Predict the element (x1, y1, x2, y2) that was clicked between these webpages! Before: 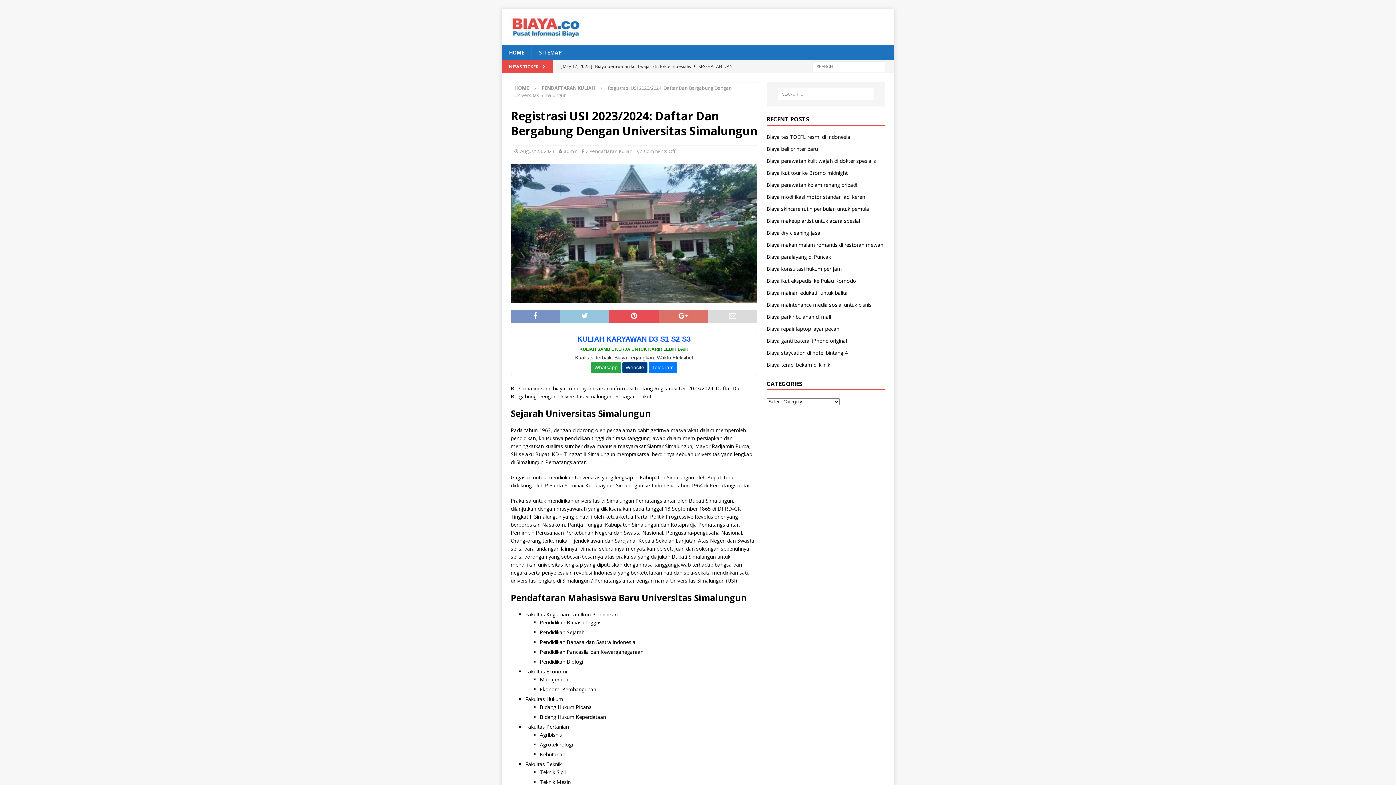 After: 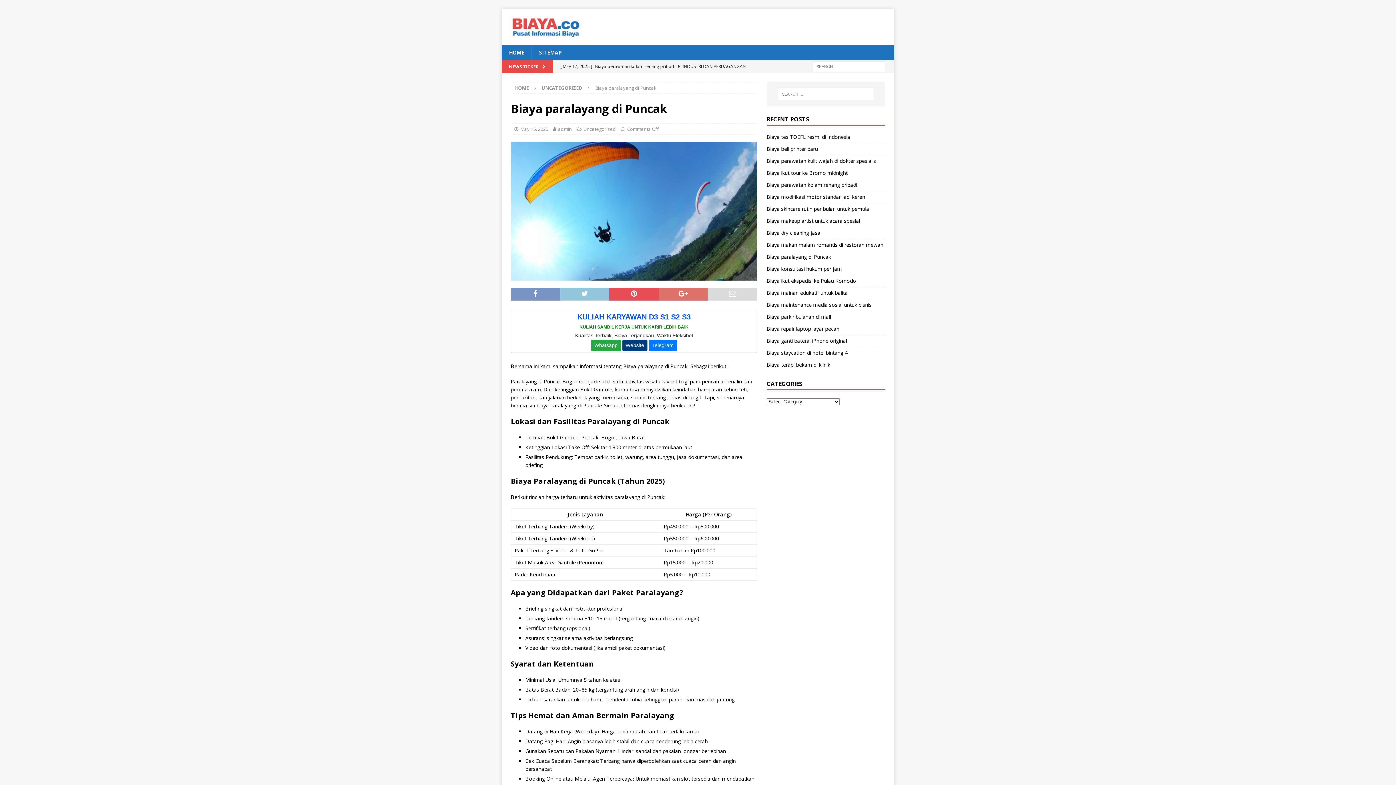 Action: bbox: (766, 253, 831, 260) label: Biaya paralayang di Puncak